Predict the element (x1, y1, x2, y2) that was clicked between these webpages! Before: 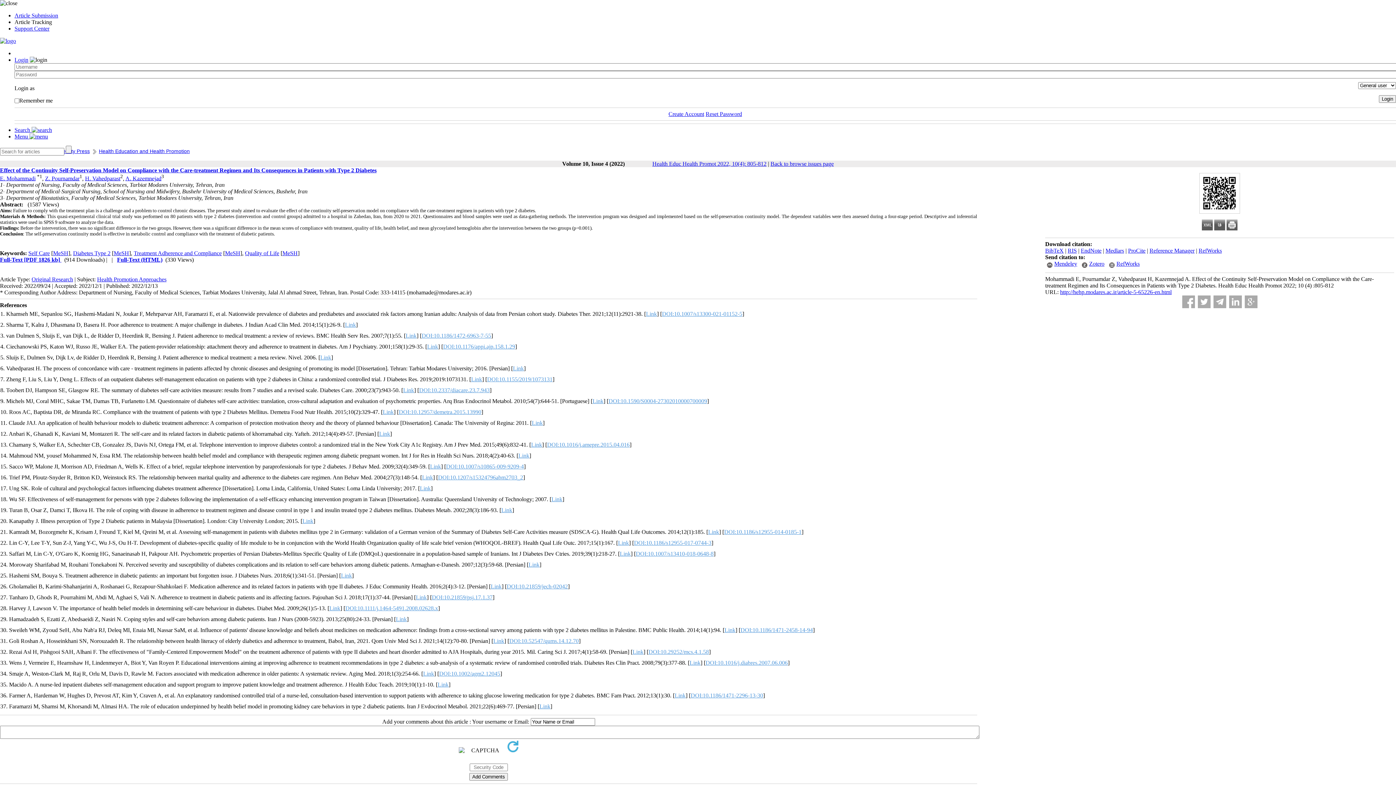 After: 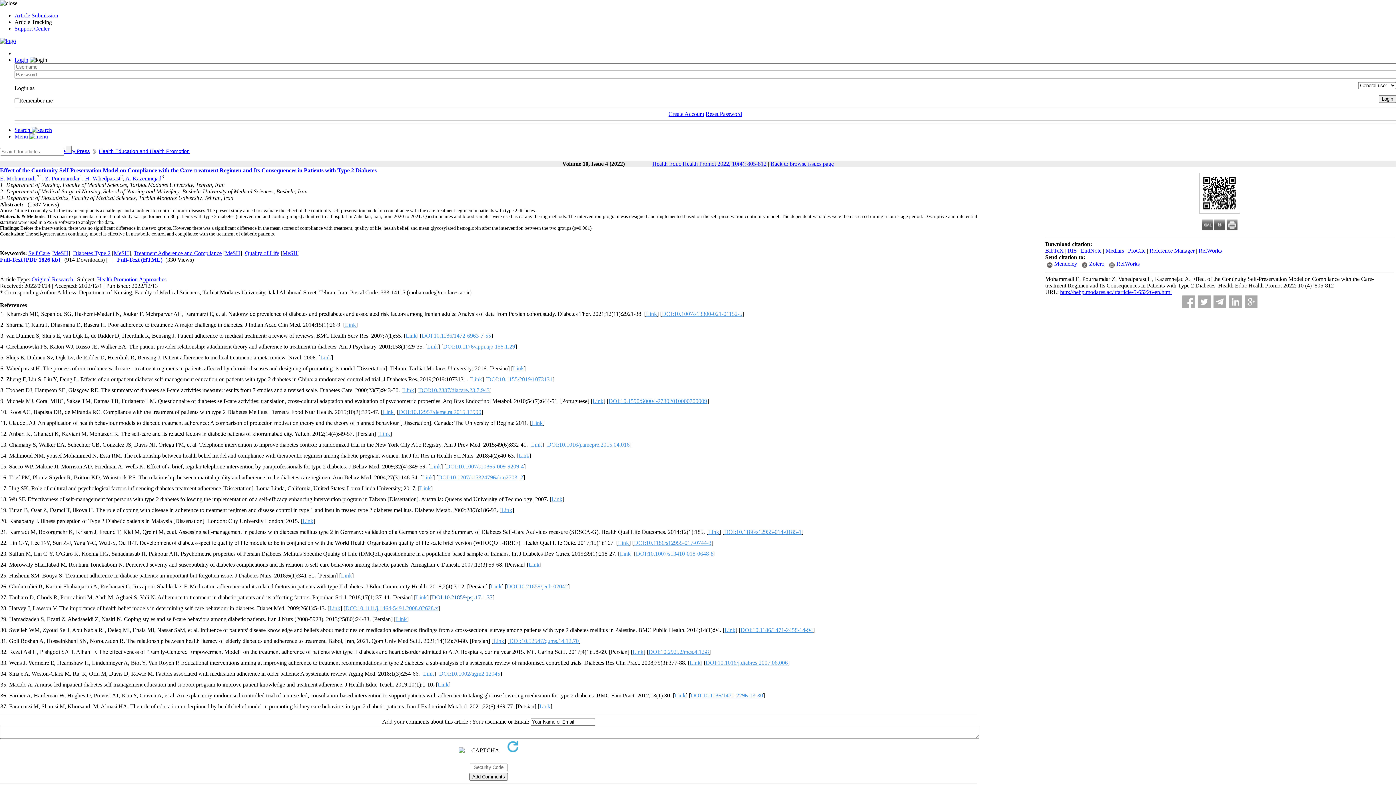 Action: label: DOI:10.21859/psj.17.1.37 bbox: (432, 594, 492, 600)